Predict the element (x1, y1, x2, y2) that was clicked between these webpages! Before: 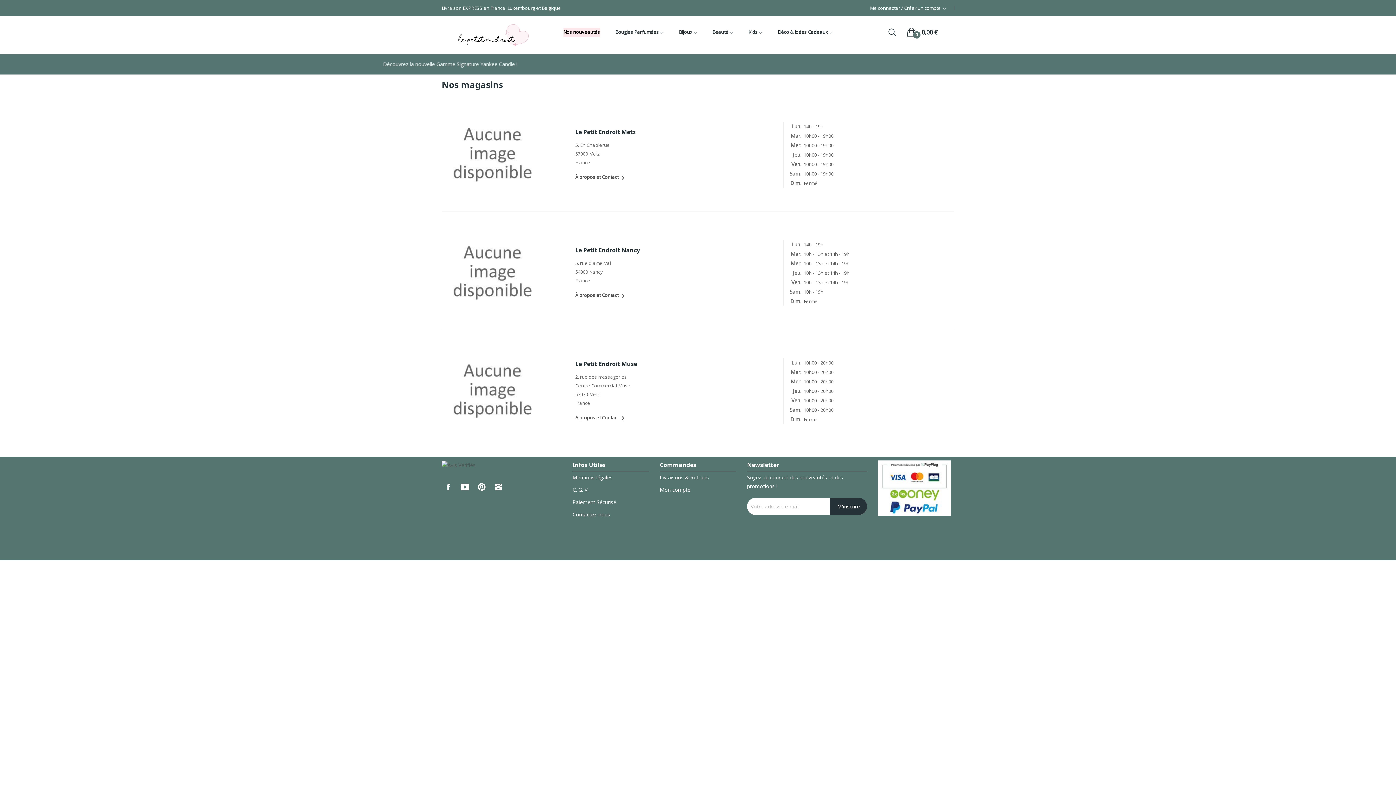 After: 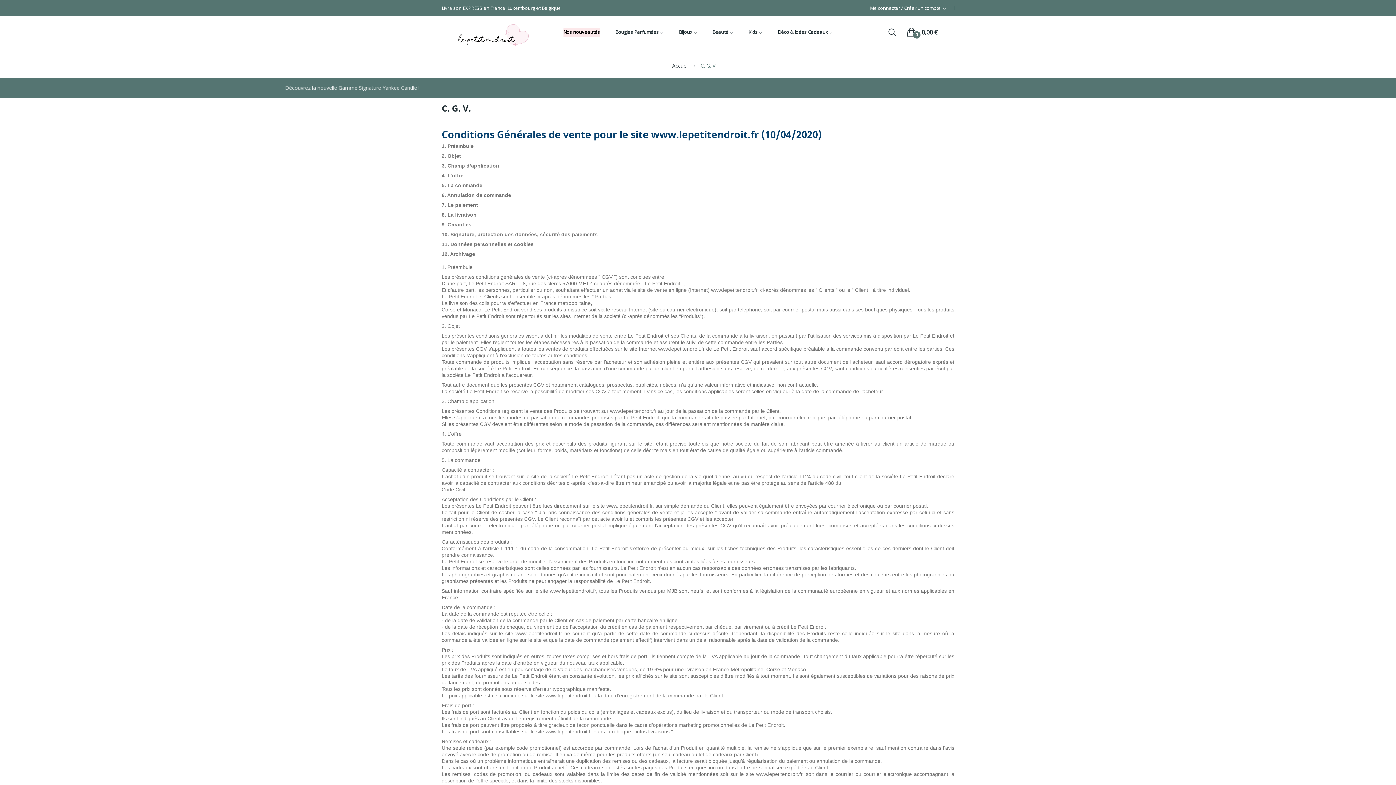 Action: label: C. G. V. bbox: (572, 485, 649, 494)